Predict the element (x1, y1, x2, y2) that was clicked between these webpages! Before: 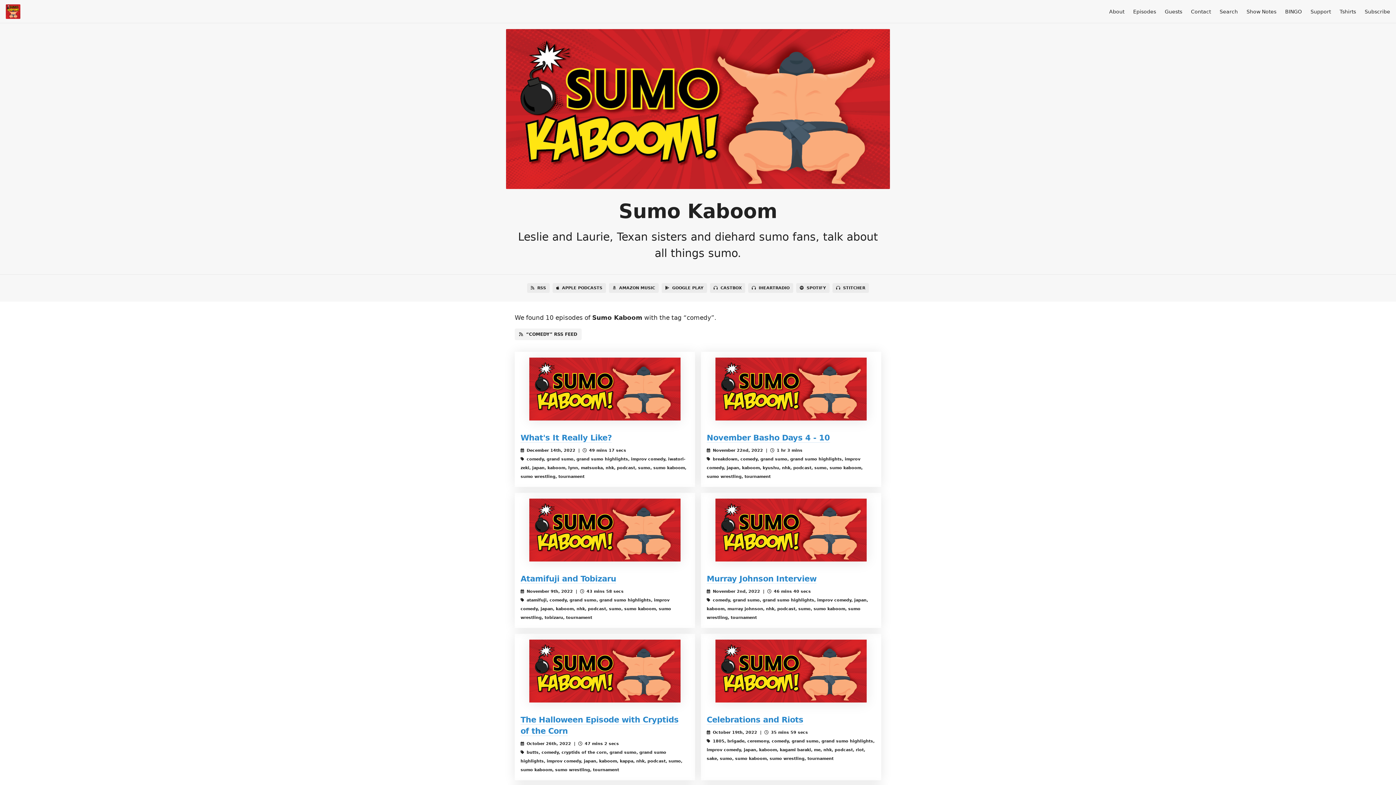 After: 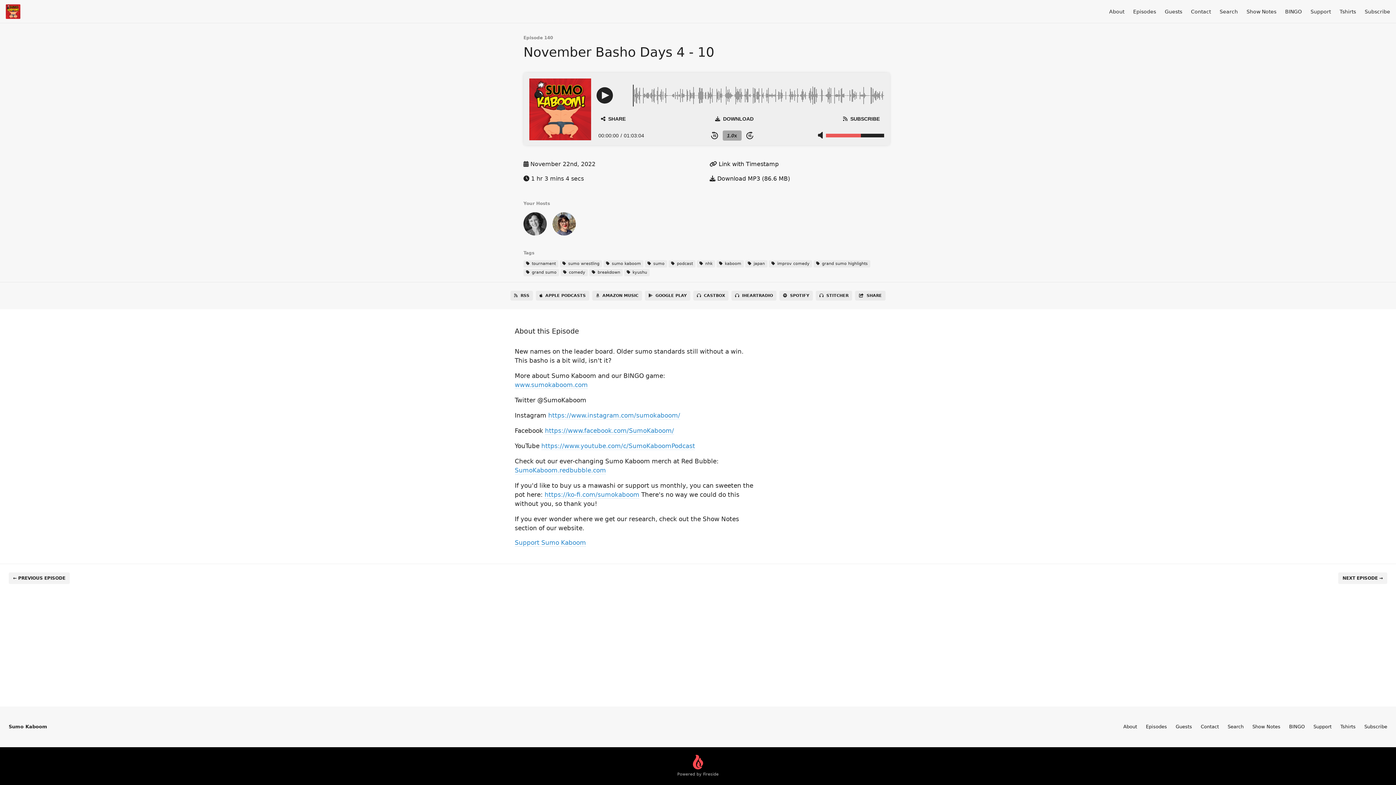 Action: bbox: (701, 357, 881, 420)